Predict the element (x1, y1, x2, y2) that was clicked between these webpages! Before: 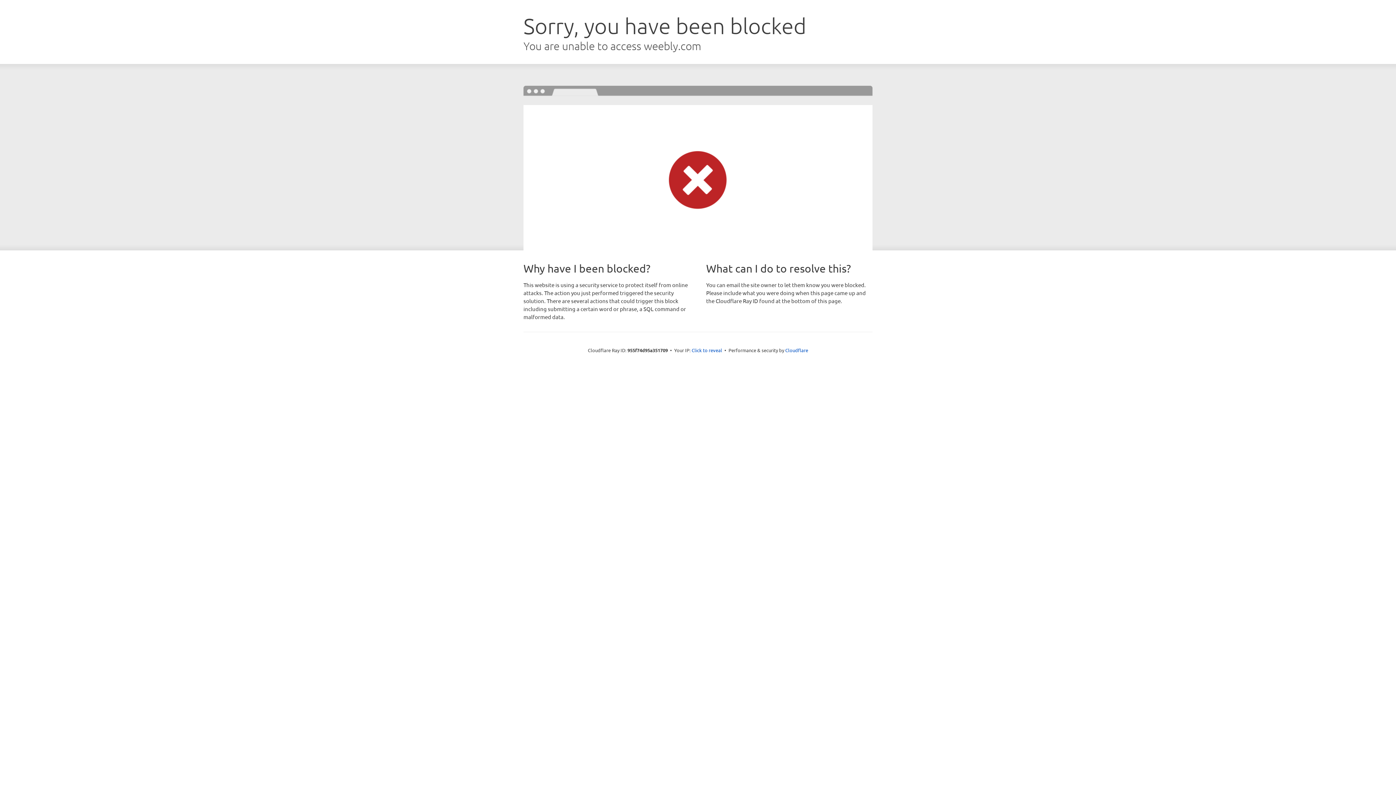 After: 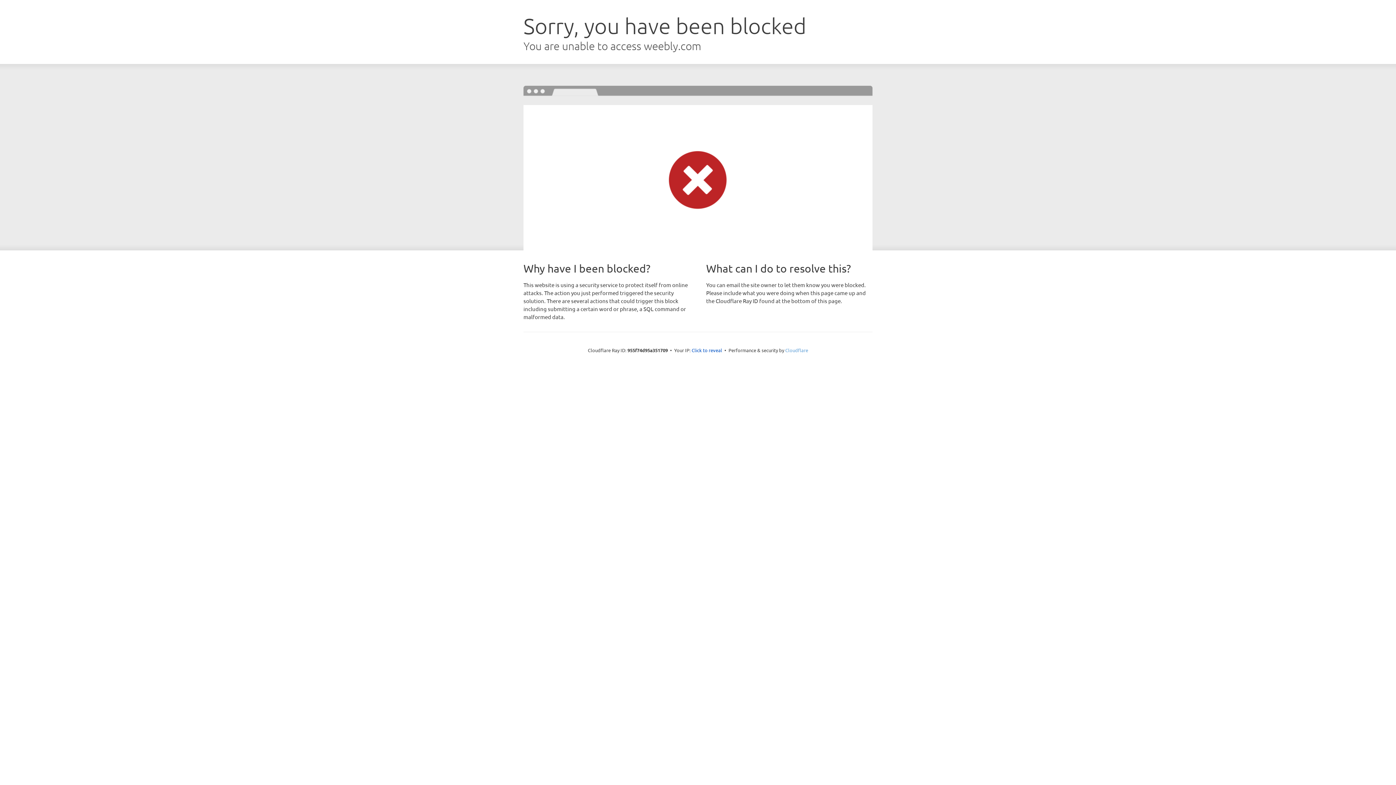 Action: label: Cloudflare bbox: (785, 347, 808, 353)